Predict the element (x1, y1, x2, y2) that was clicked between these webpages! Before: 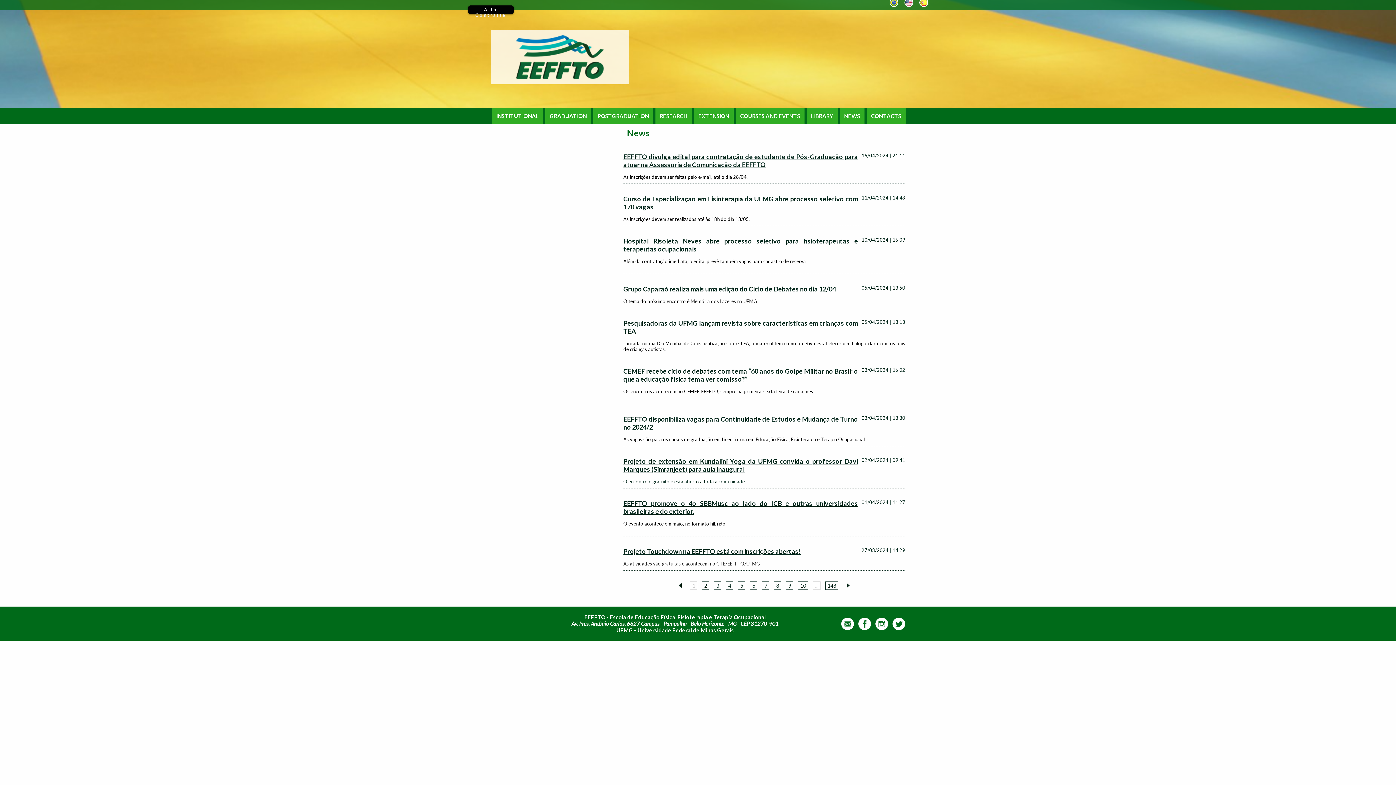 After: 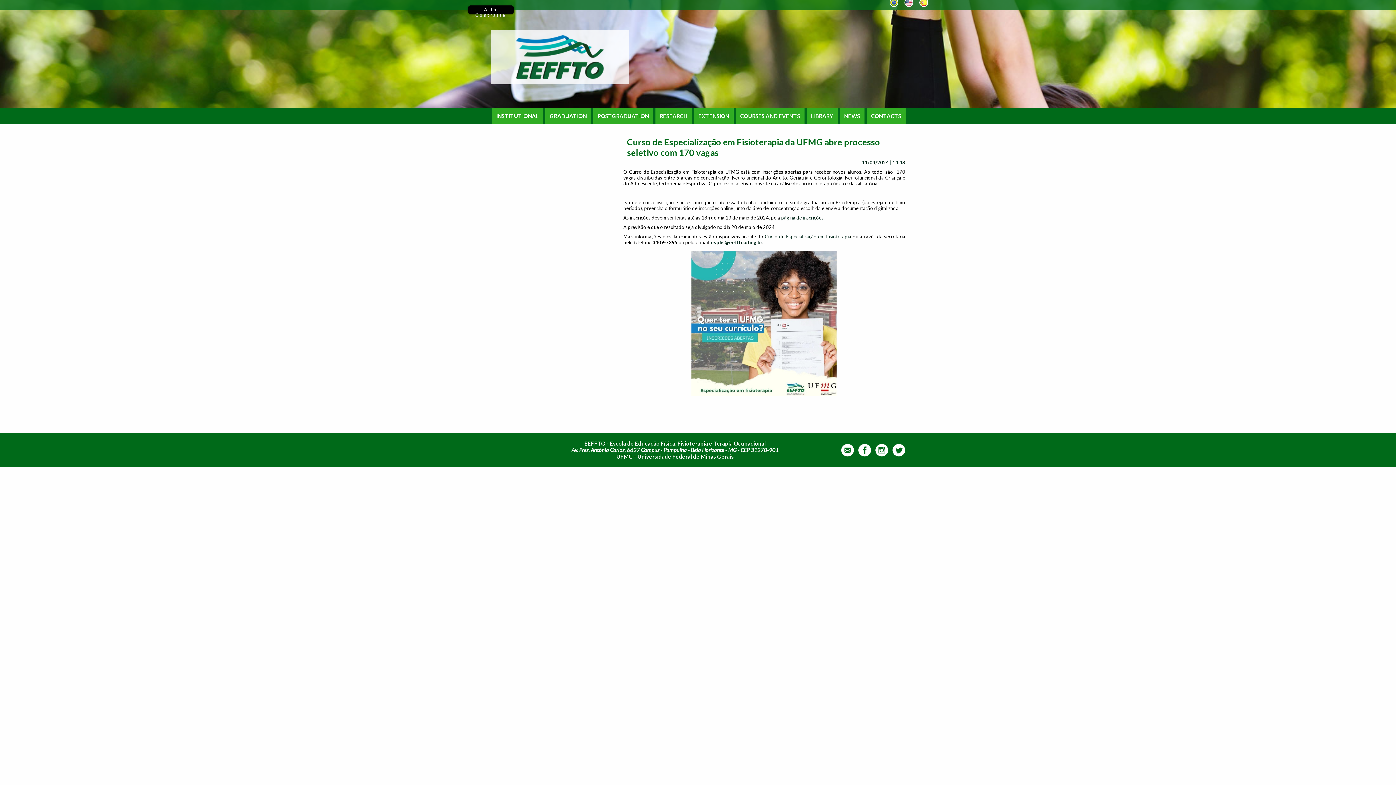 Action: bbox: (623, 194, 905, 210) label: Curso de Especialização em Fisioterapia da UFMG abre processo seletivo com 170 vagas